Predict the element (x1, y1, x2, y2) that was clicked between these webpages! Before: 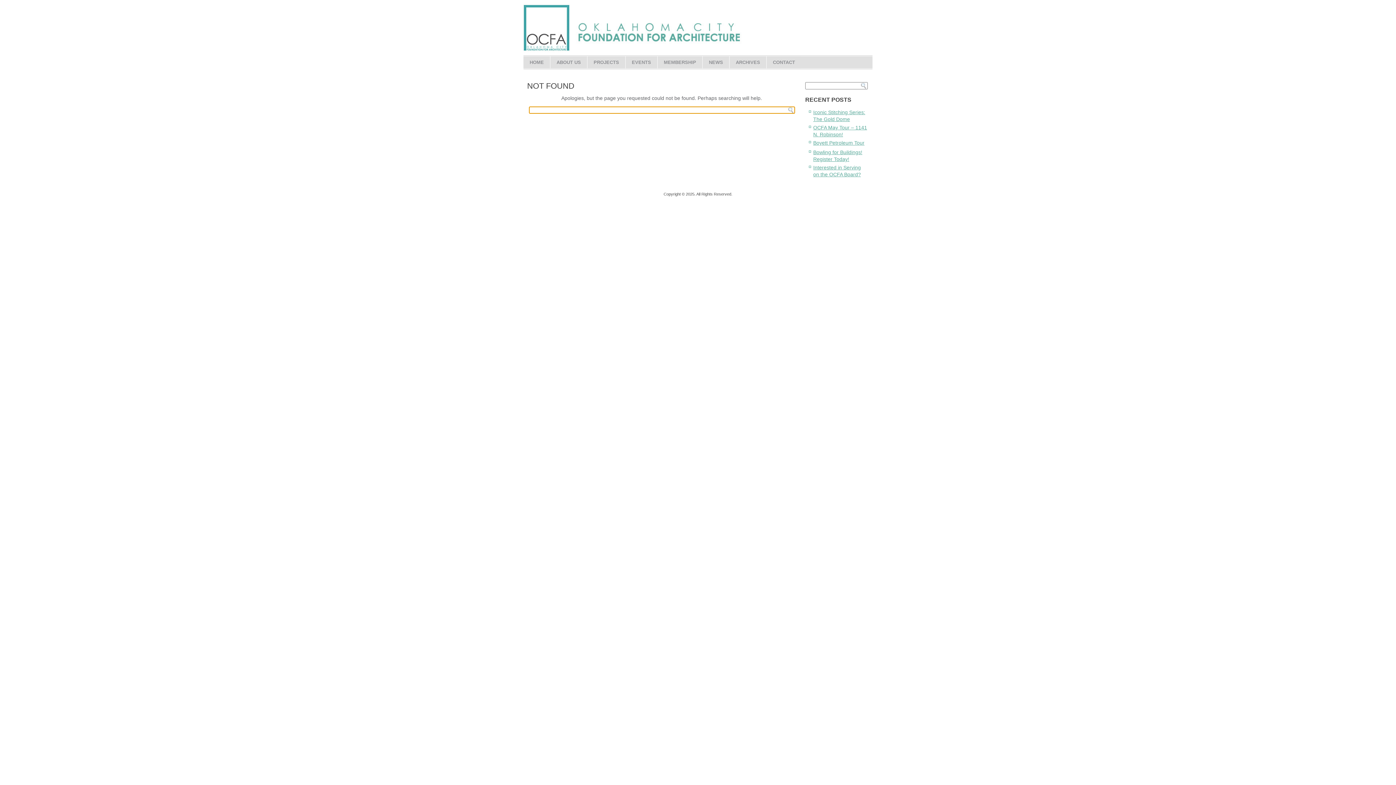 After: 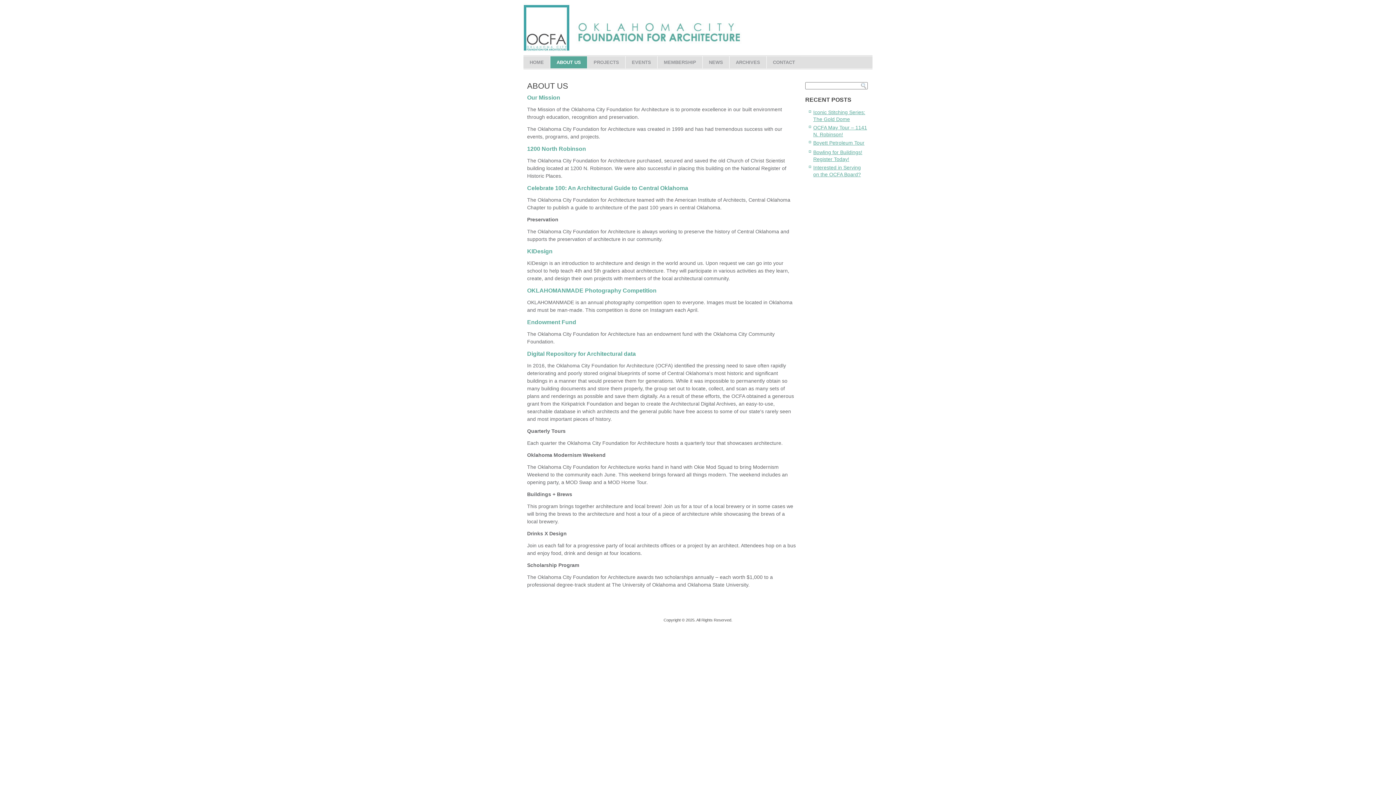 Action: label: ABOUT US bbox: (550, 56, 587, 68)